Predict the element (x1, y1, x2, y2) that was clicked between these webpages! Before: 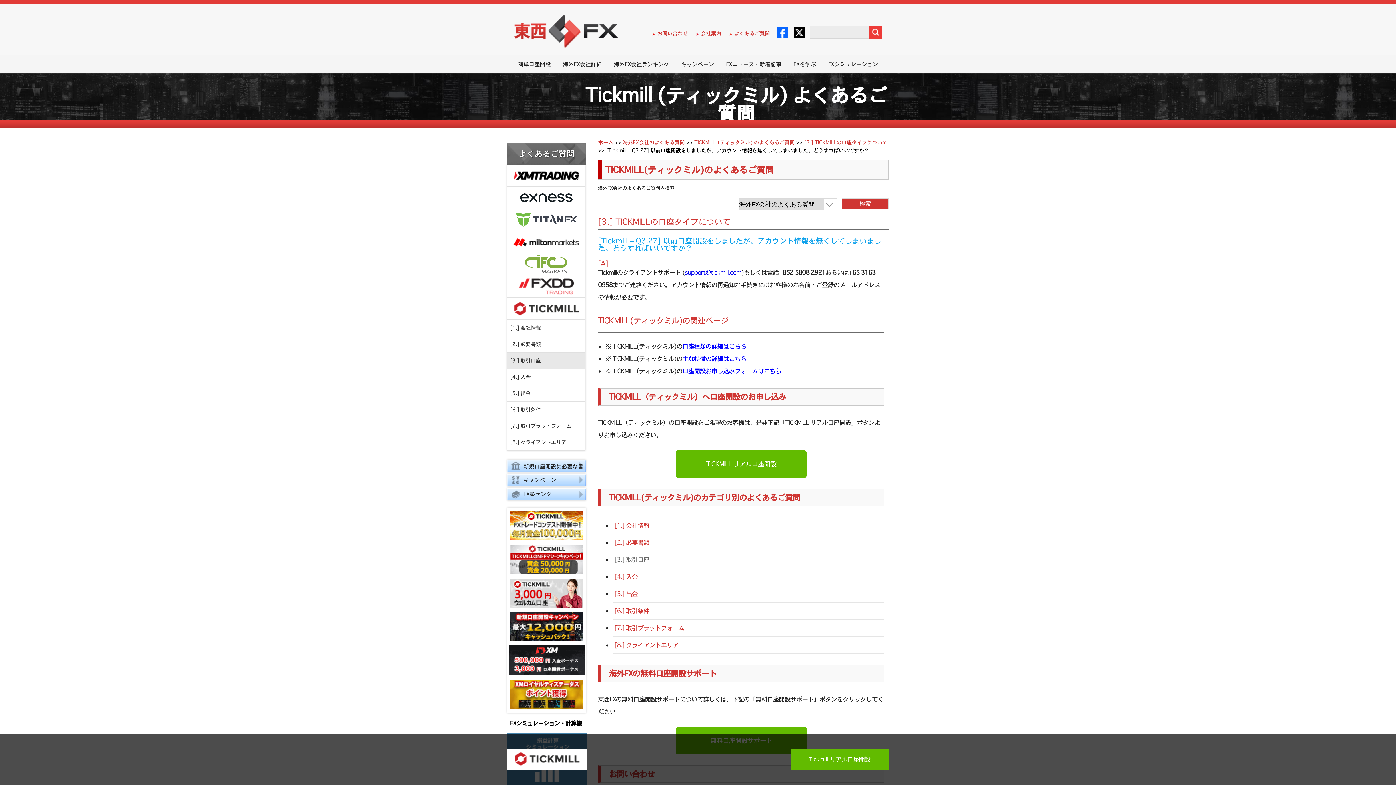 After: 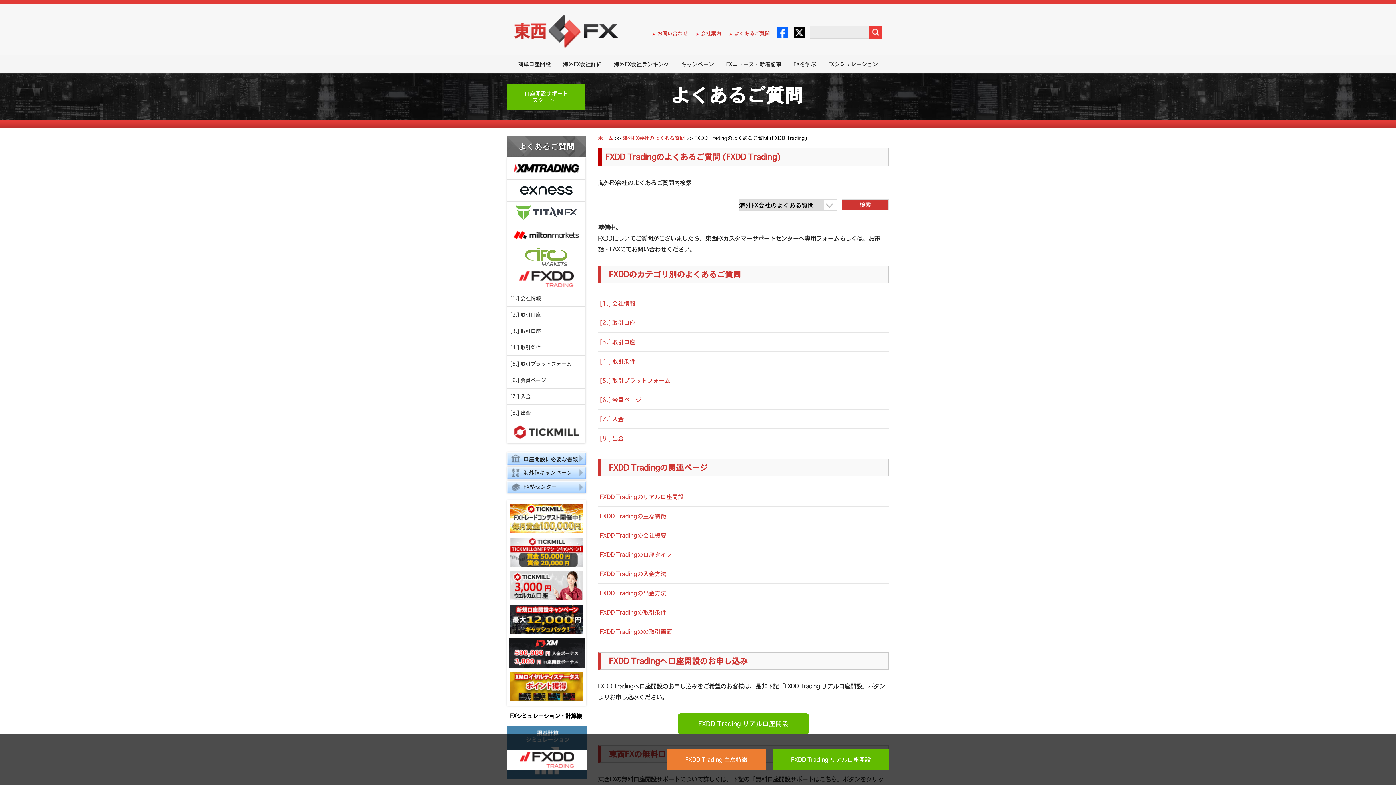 Action: label: FXDD Trading bbox: (507, 275, 585, 297)